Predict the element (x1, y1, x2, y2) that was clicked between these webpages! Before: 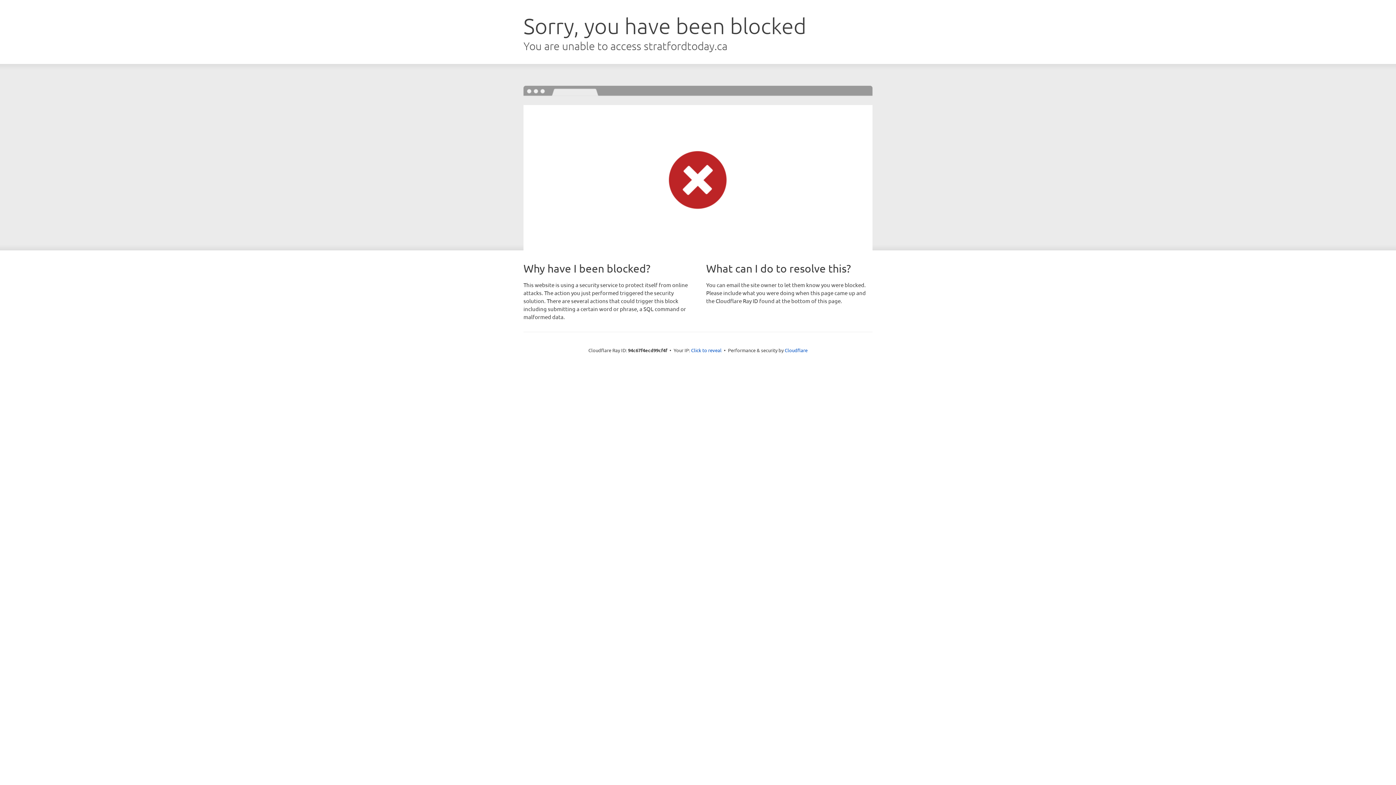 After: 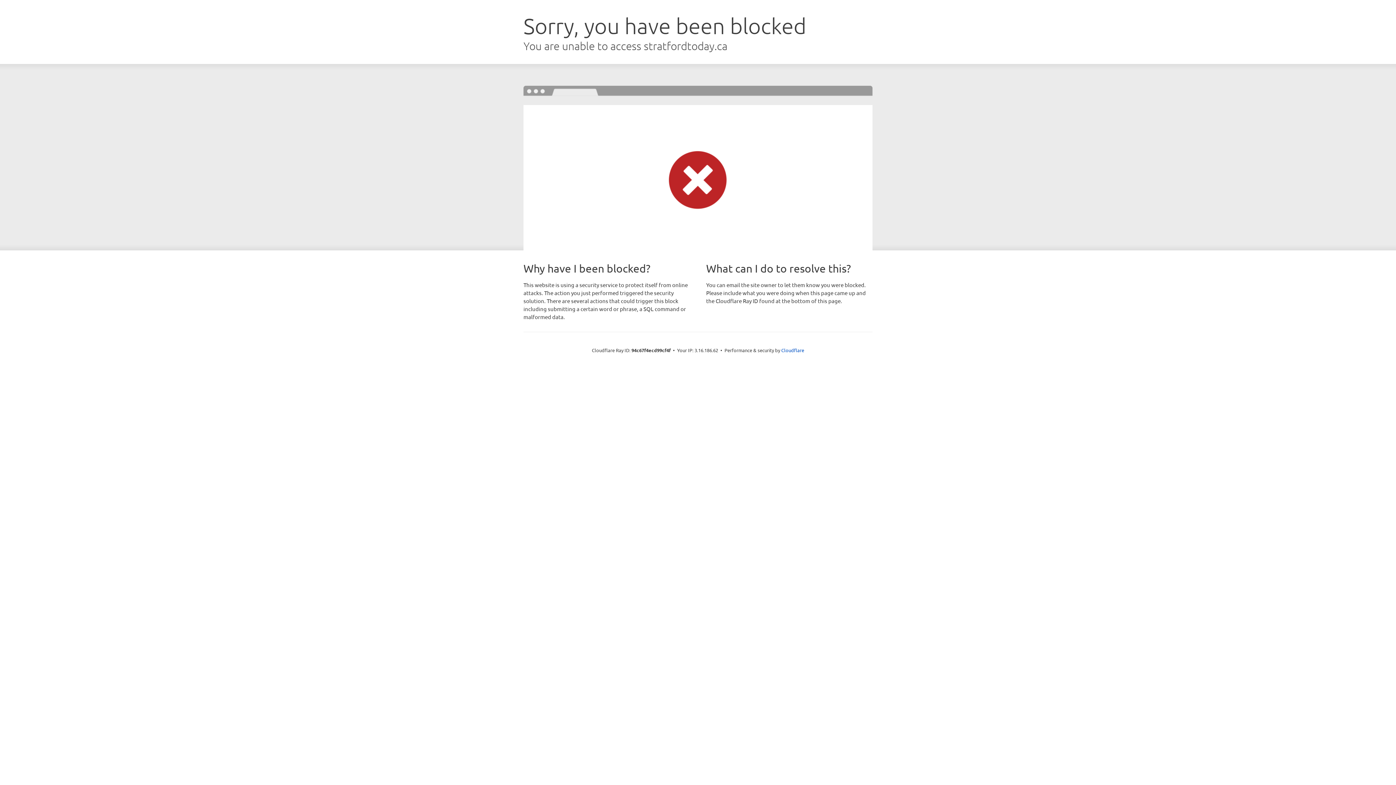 Action: bbox: (691, 346, 721, 353) label: Click to reveal